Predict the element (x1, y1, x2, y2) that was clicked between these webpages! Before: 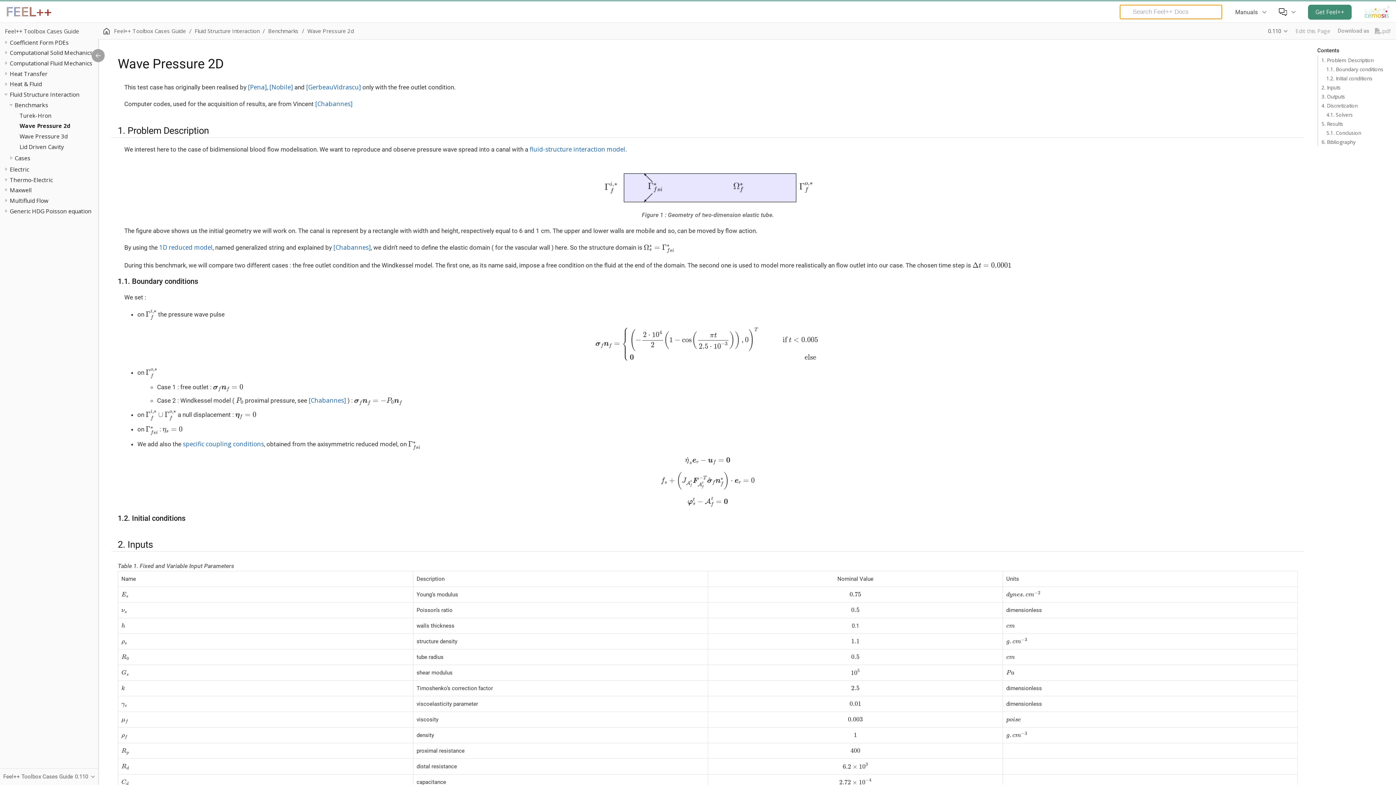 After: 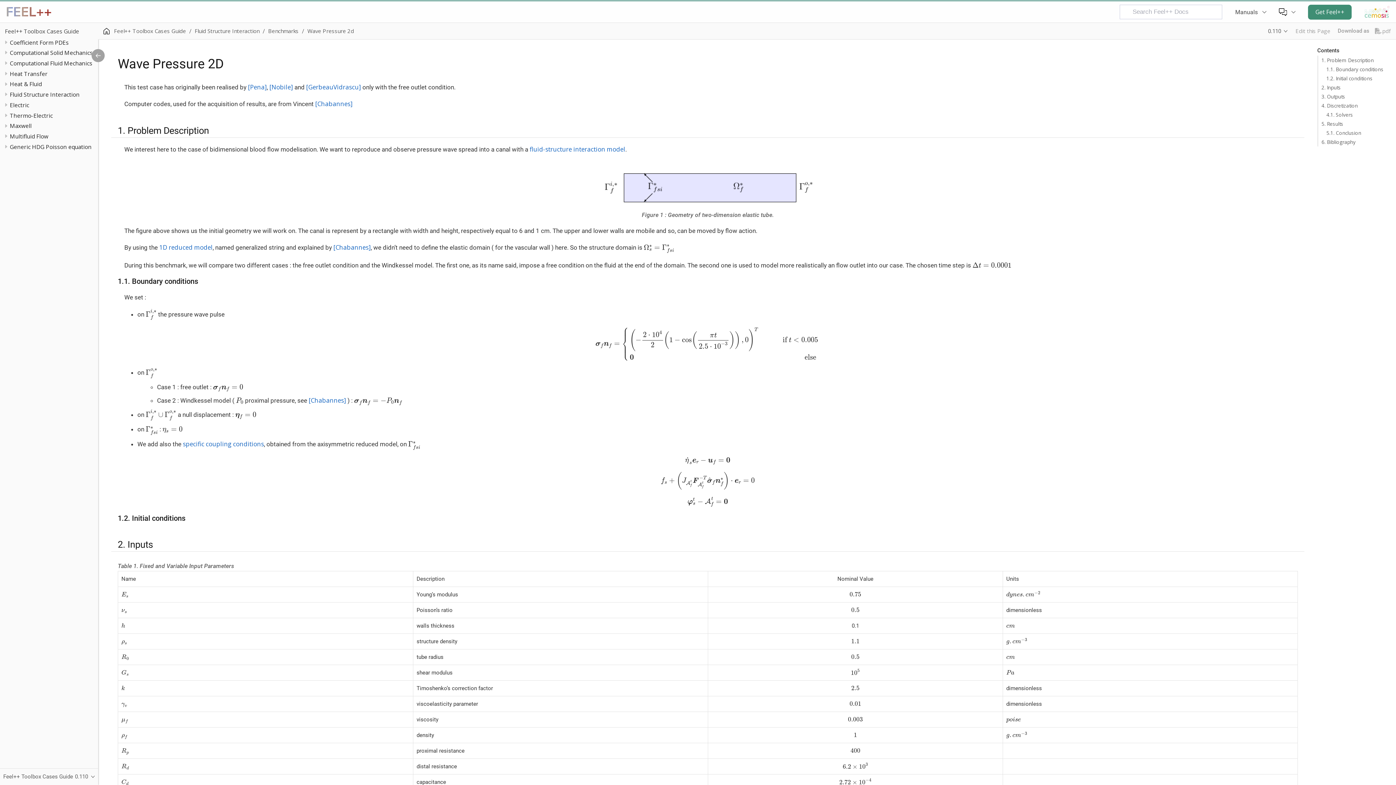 Action: bbox: (2, 90, 9, 98)